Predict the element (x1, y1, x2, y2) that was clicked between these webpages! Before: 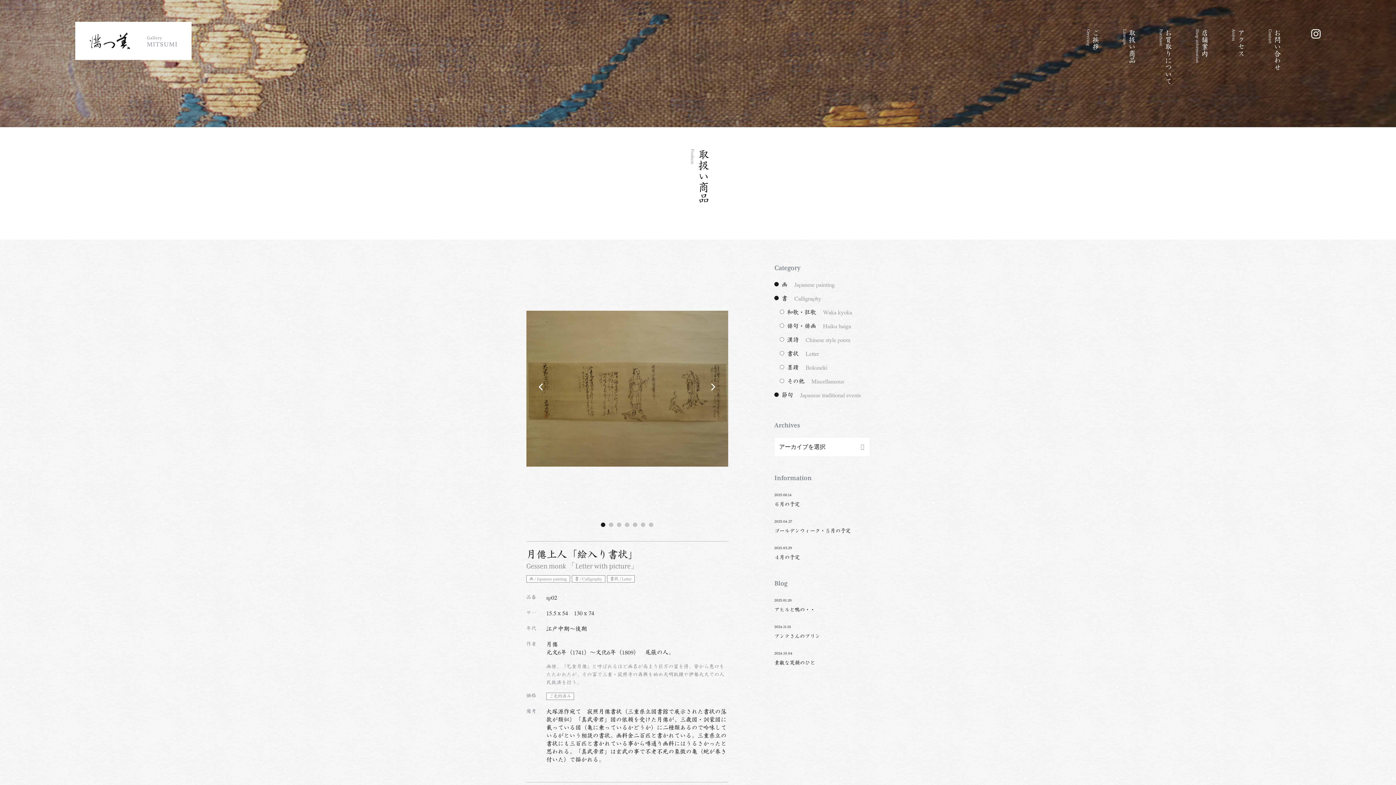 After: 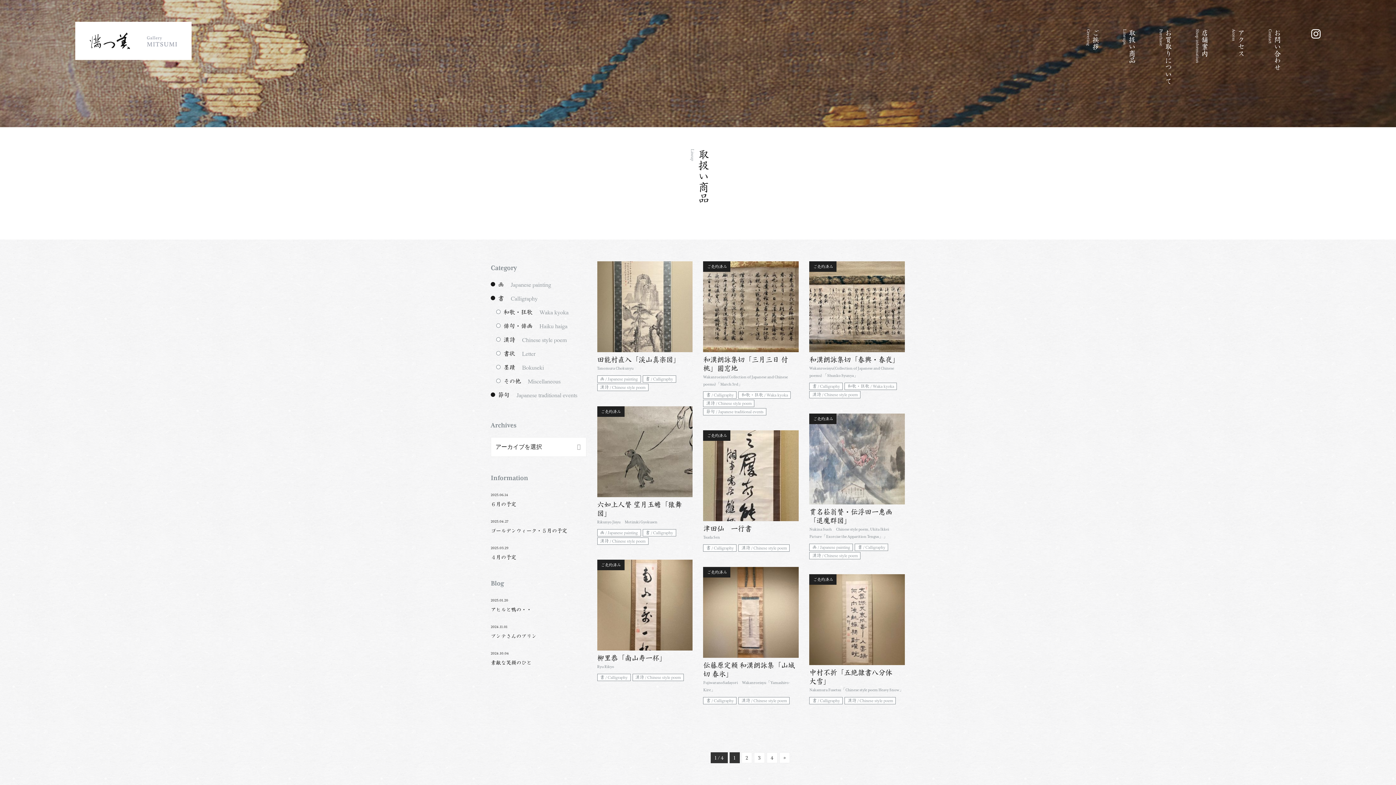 Action: bbox: (780, 335, 850, 345) label: 漢詩 Chinese style poem